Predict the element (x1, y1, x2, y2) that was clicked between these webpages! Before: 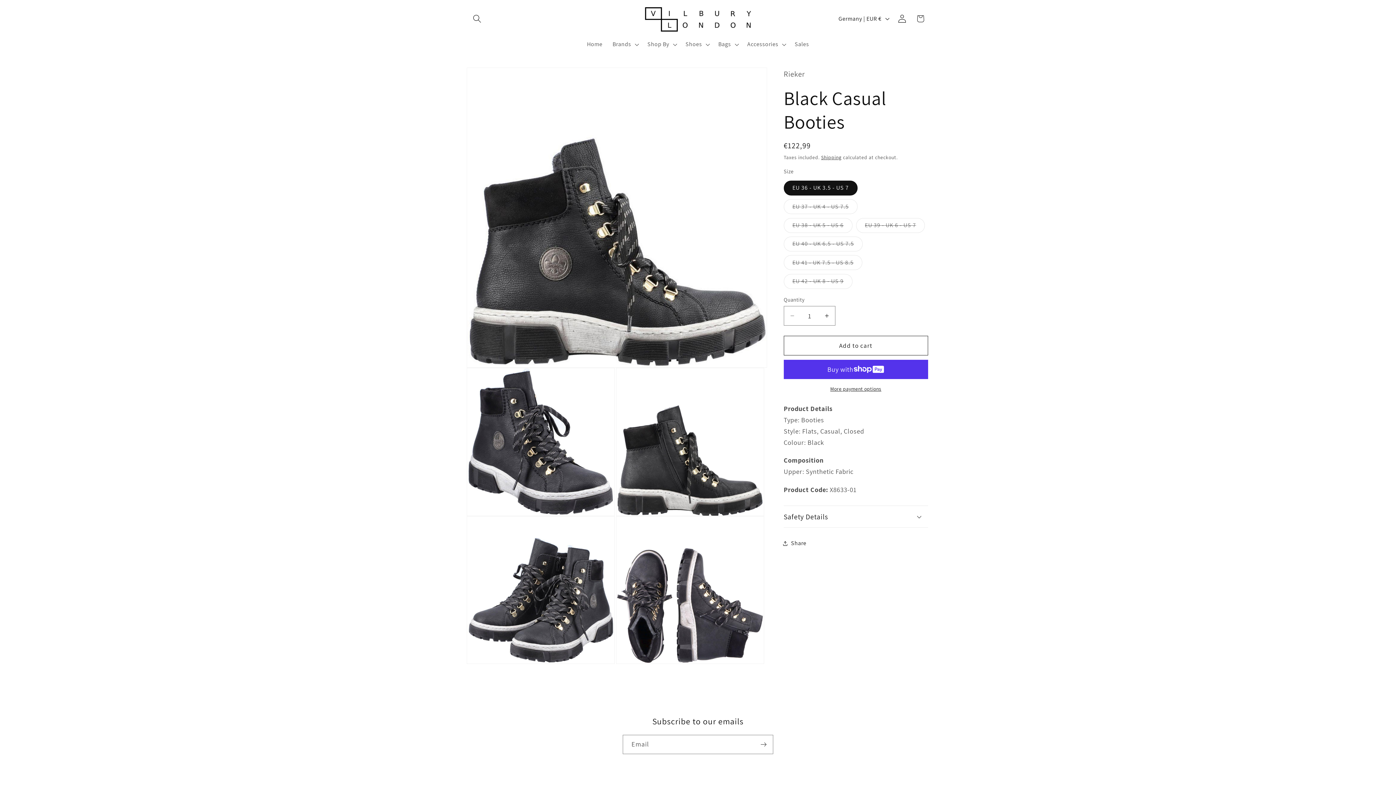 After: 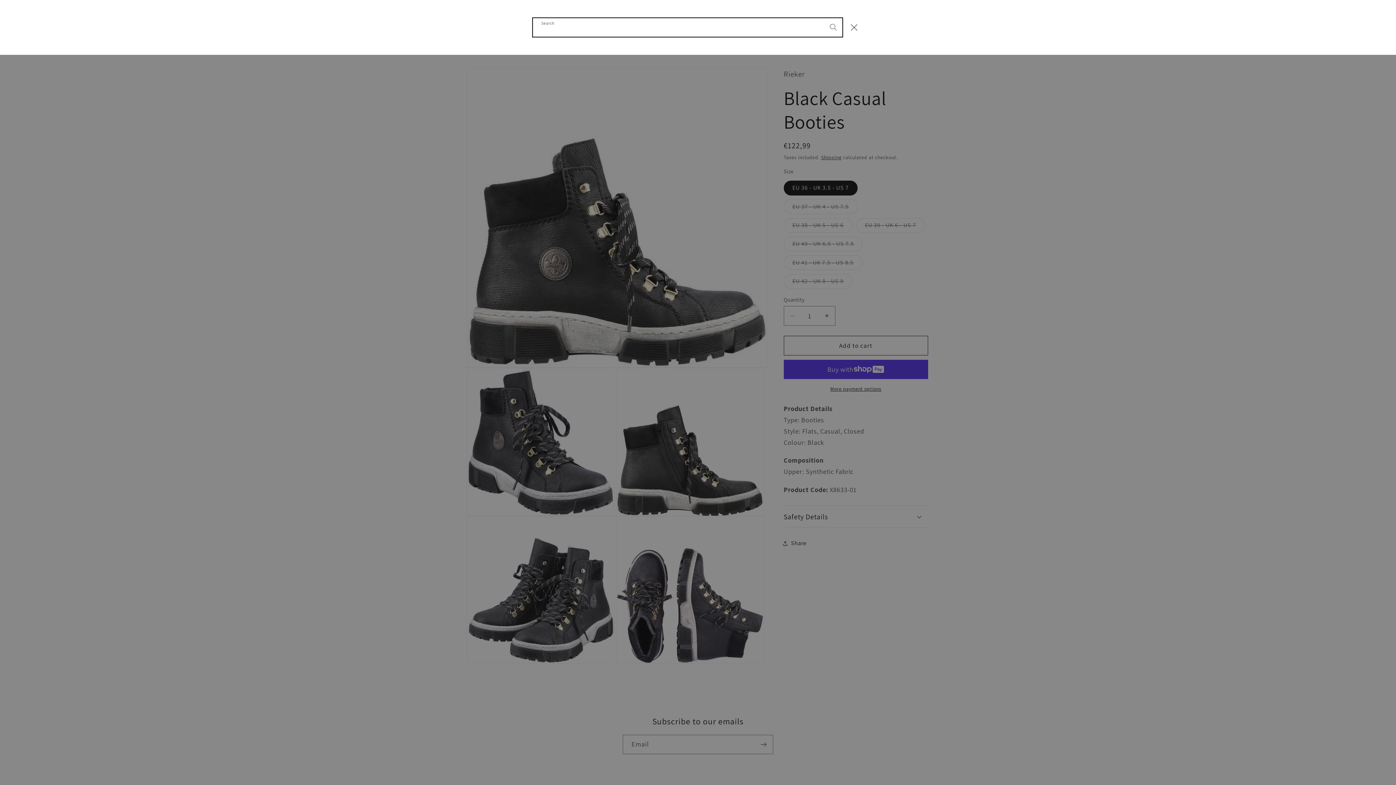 Action: label: Search bbox: (468, 9, 486, 27)